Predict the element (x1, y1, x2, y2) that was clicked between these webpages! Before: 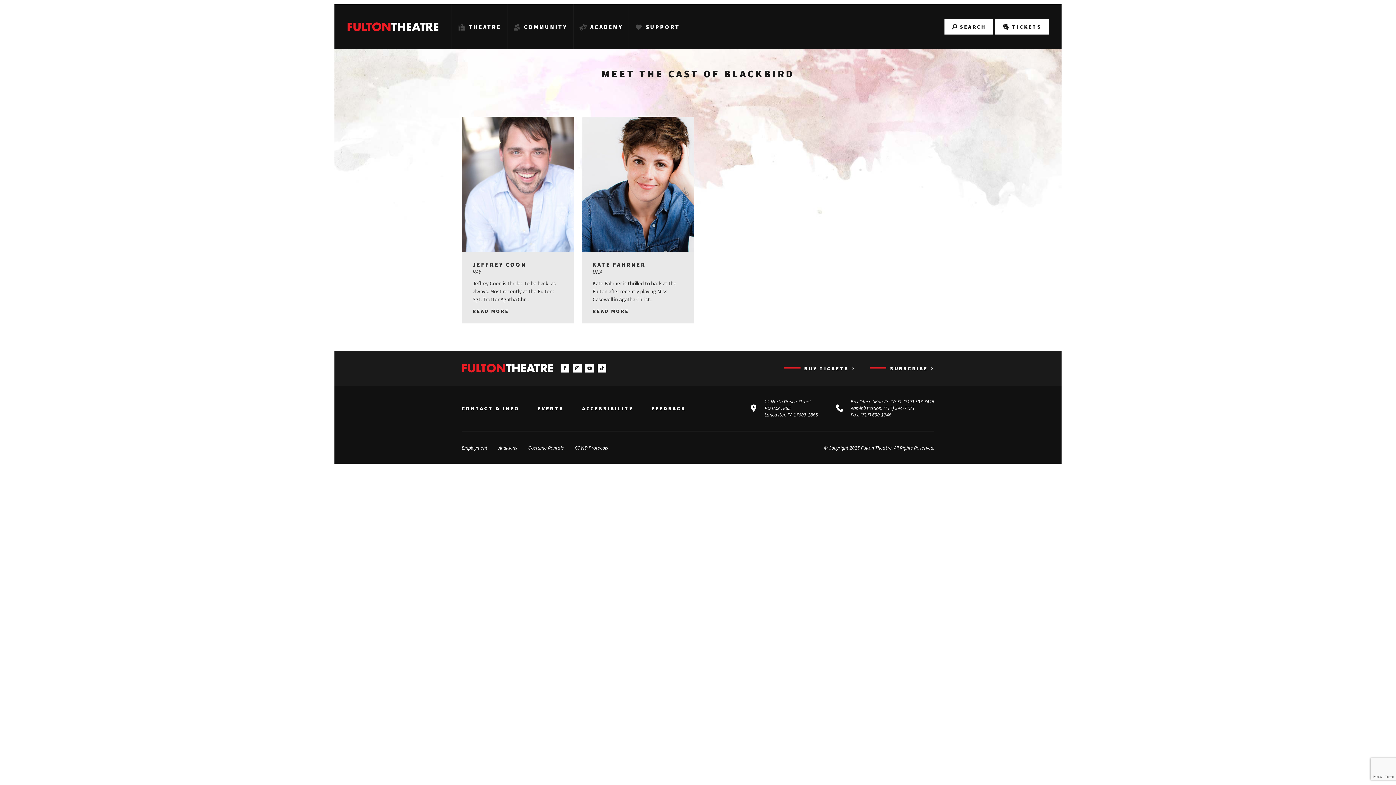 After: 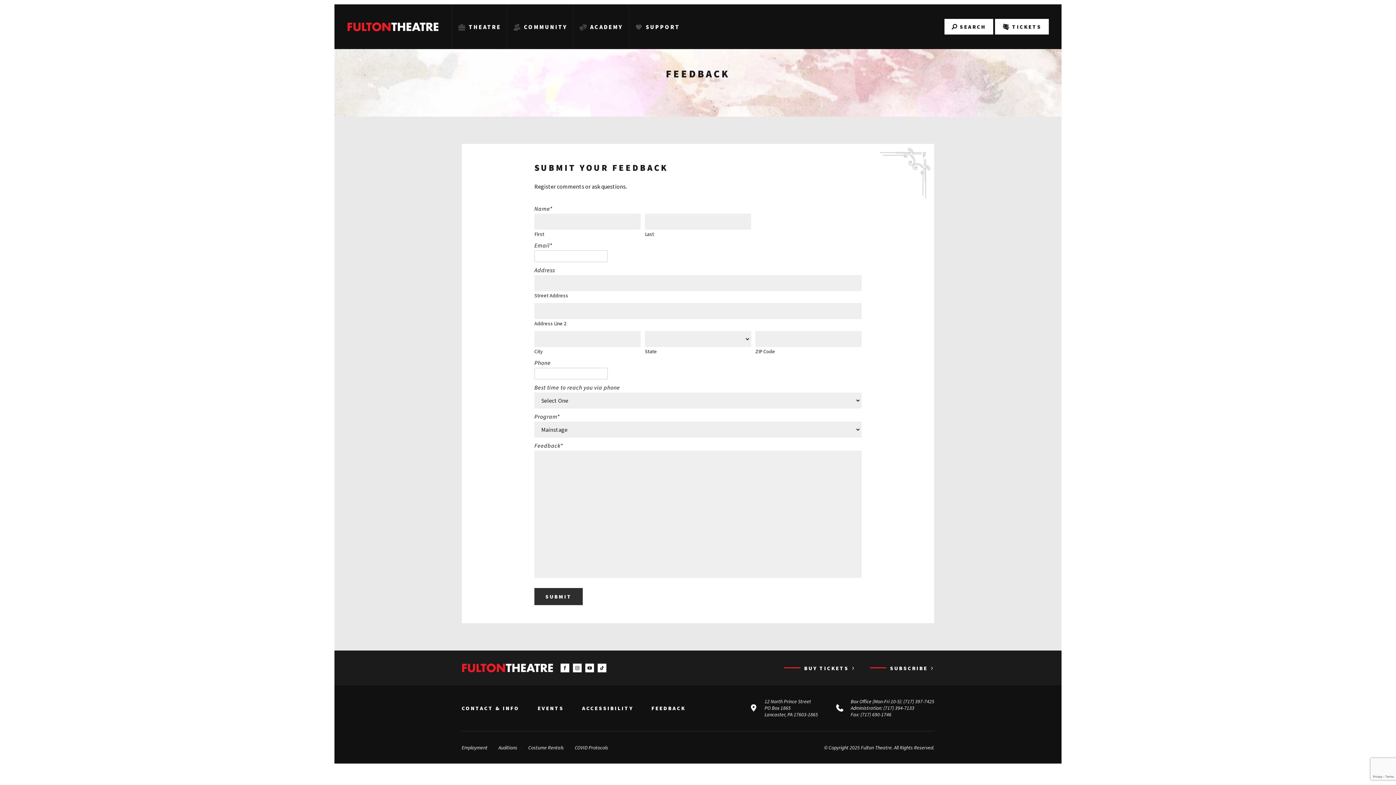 Action: bbox: (651, 404, 685, 411) label: FEEDBACK